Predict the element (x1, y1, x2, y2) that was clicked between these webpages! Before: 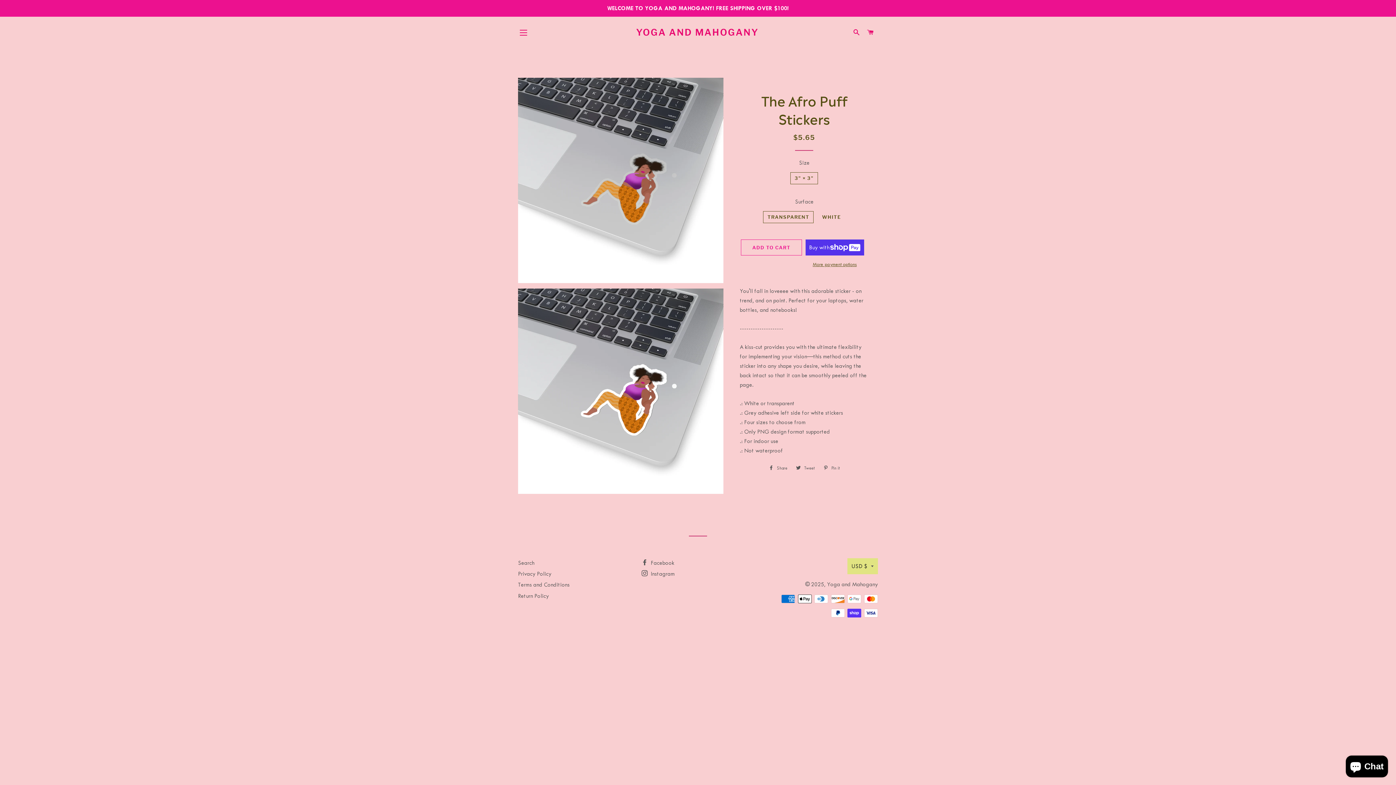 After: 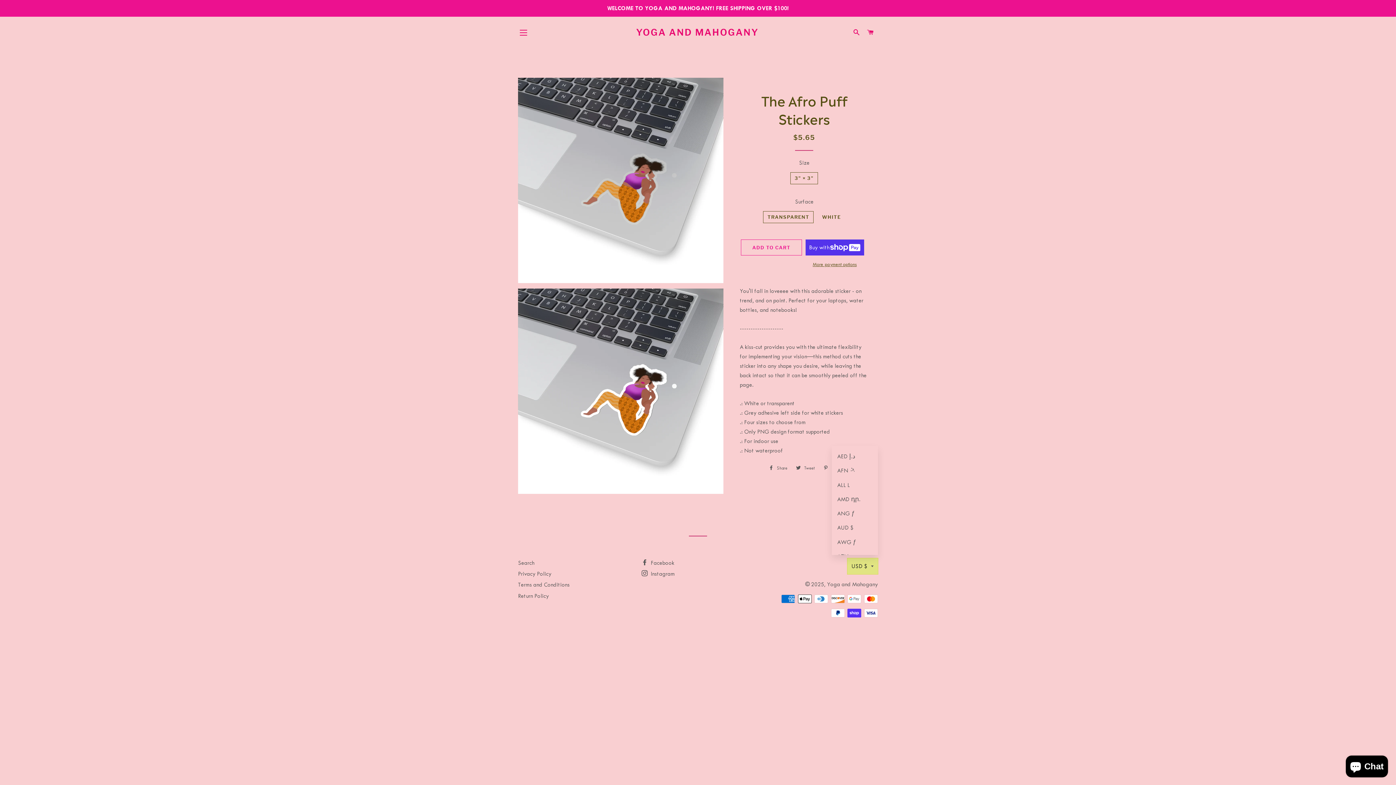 Action: label: USD $ bbox: (847, 558, 878, 574)